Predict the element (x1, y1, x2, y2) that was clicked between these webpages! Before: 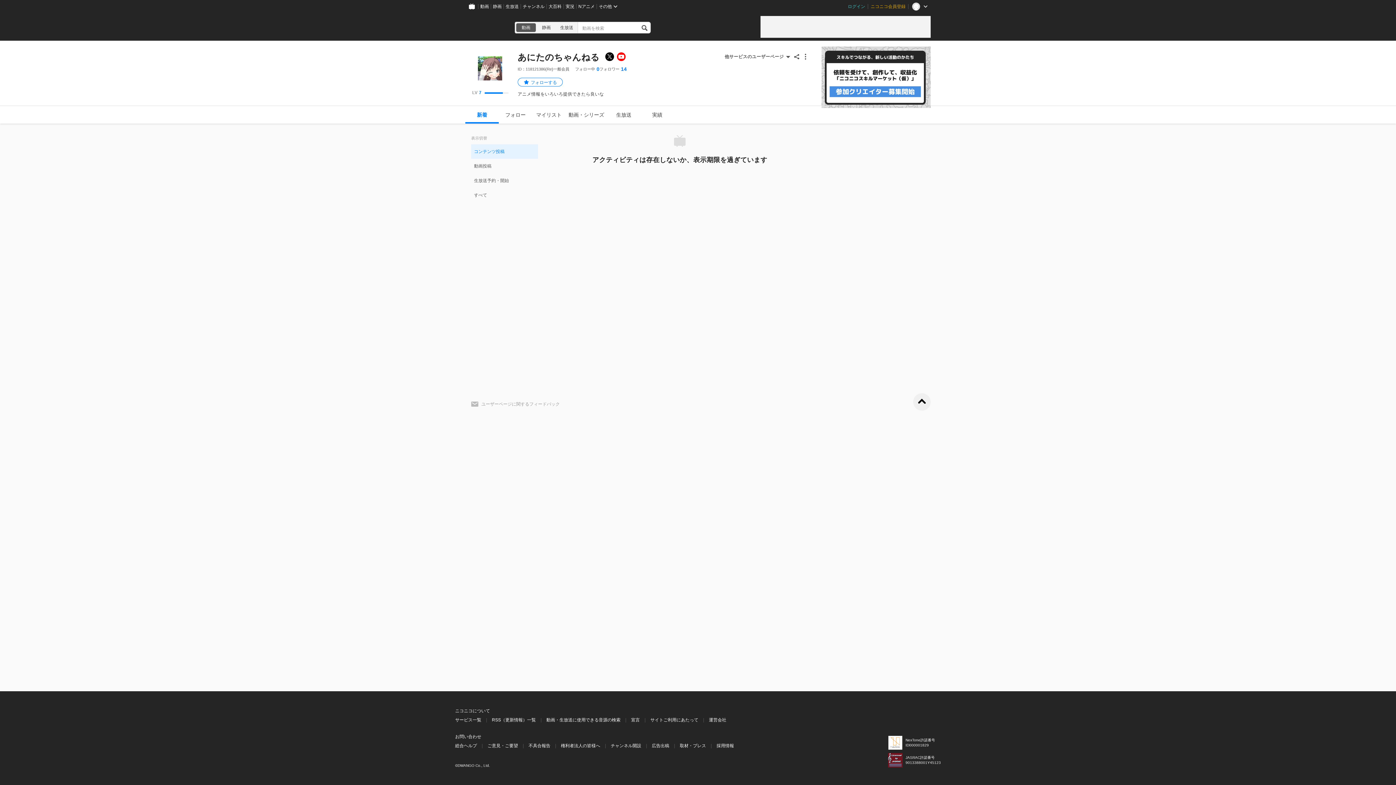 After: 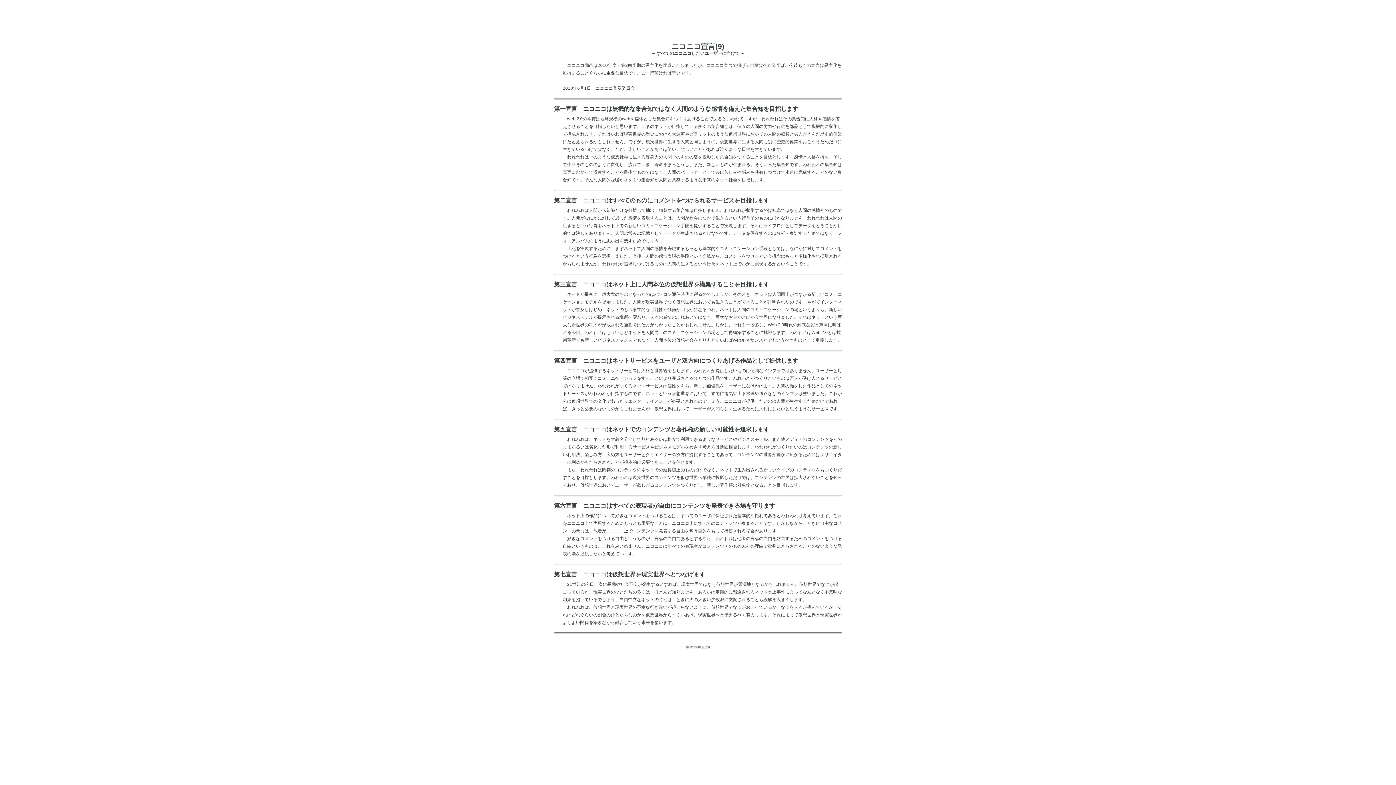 Action: bbox: (631, 717, 640, 724) label: 宣言